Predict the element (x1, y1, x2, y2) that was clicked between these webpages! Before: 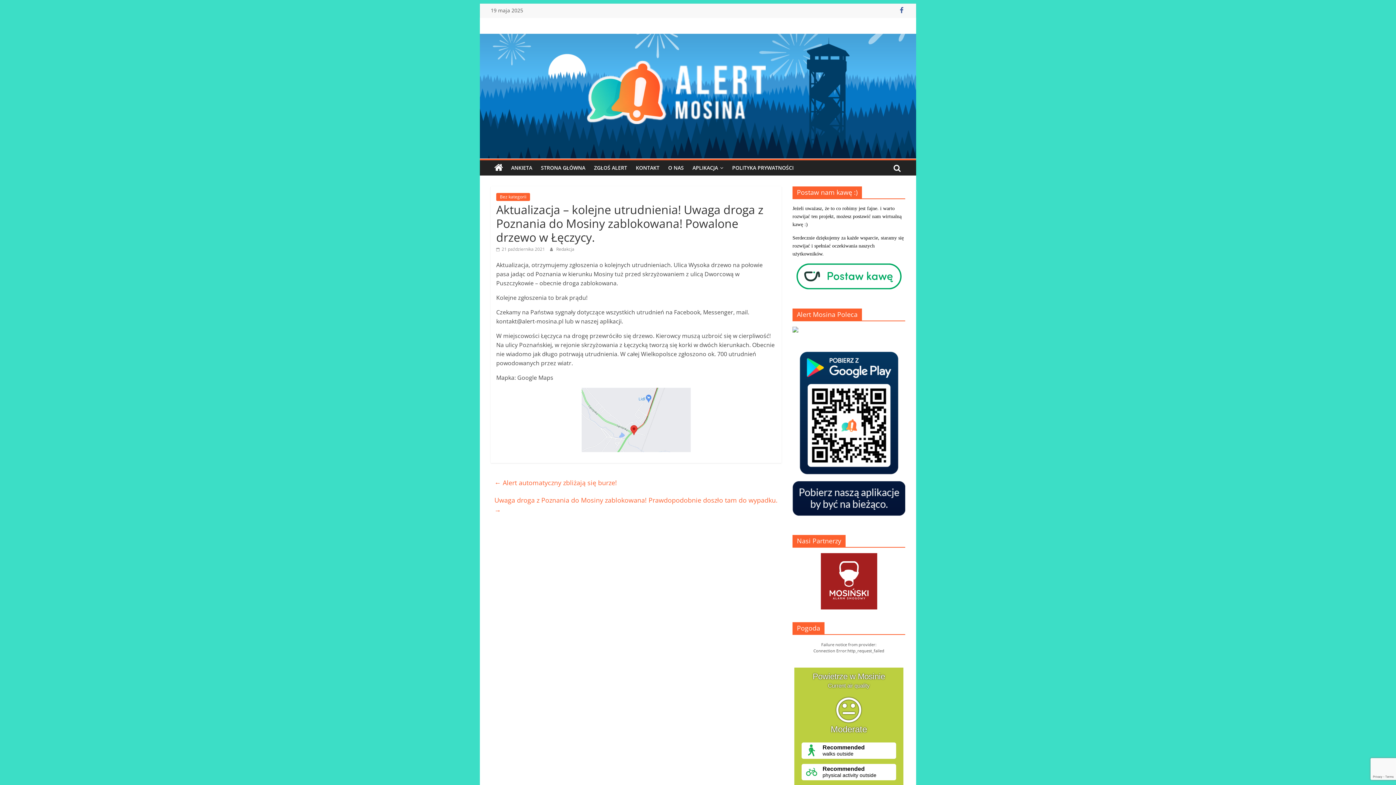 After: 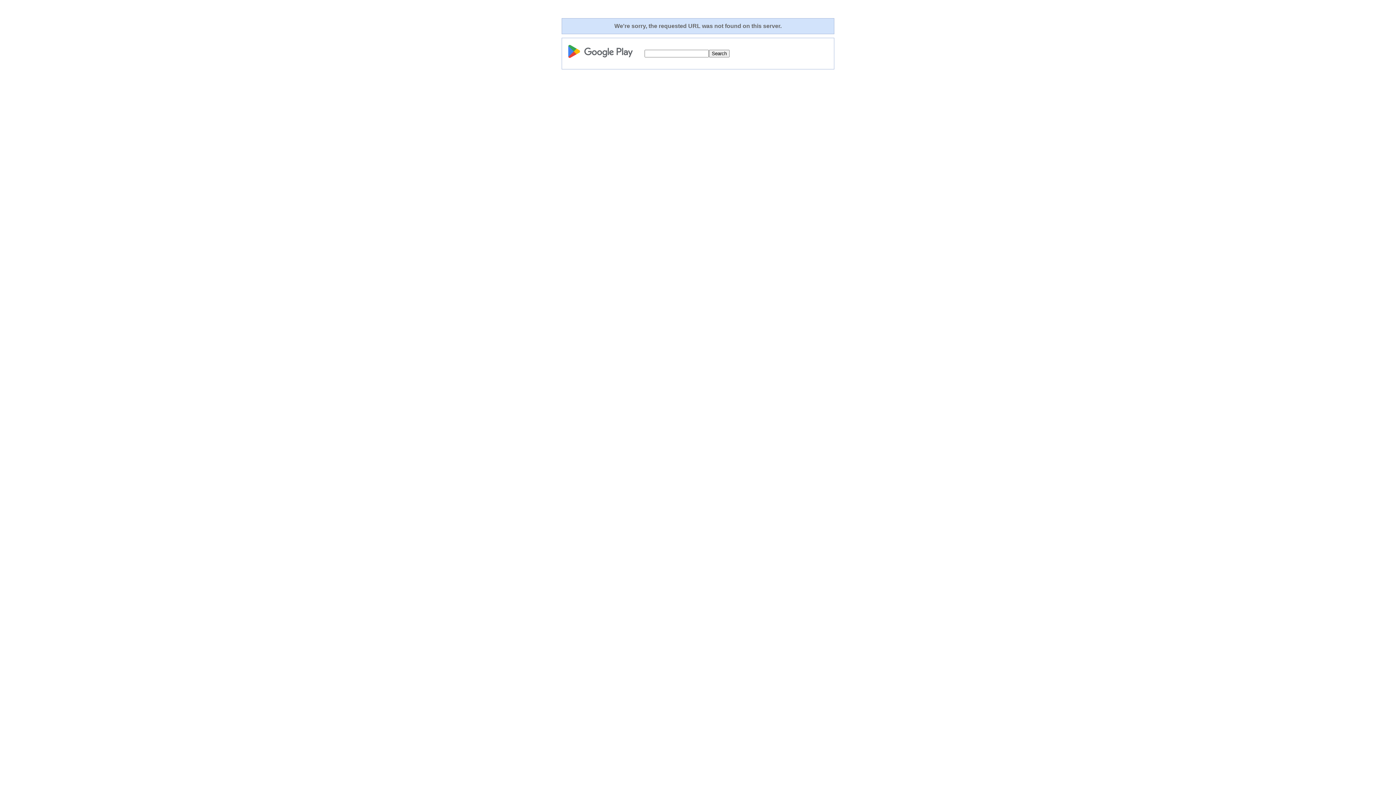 Action: bbox: (792, 352, 905, 359)